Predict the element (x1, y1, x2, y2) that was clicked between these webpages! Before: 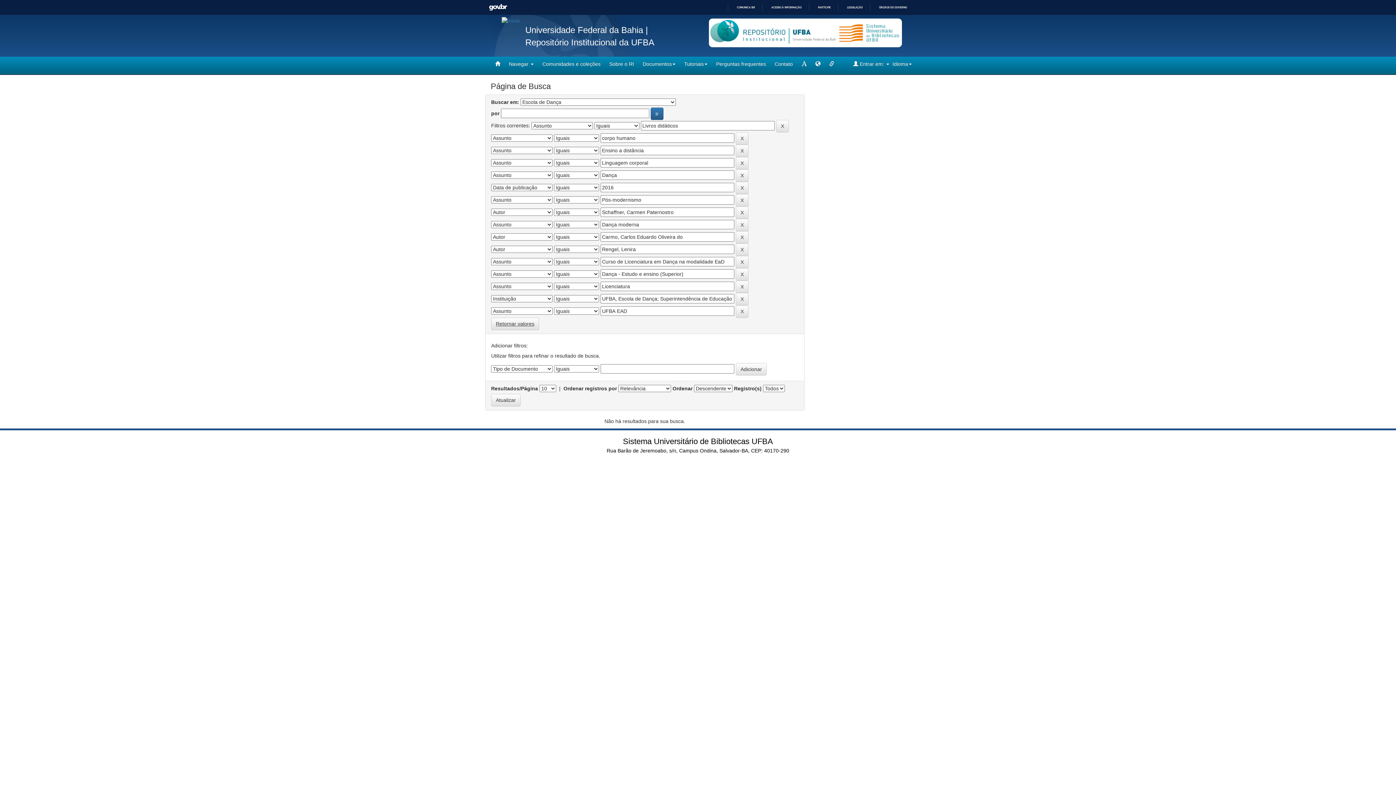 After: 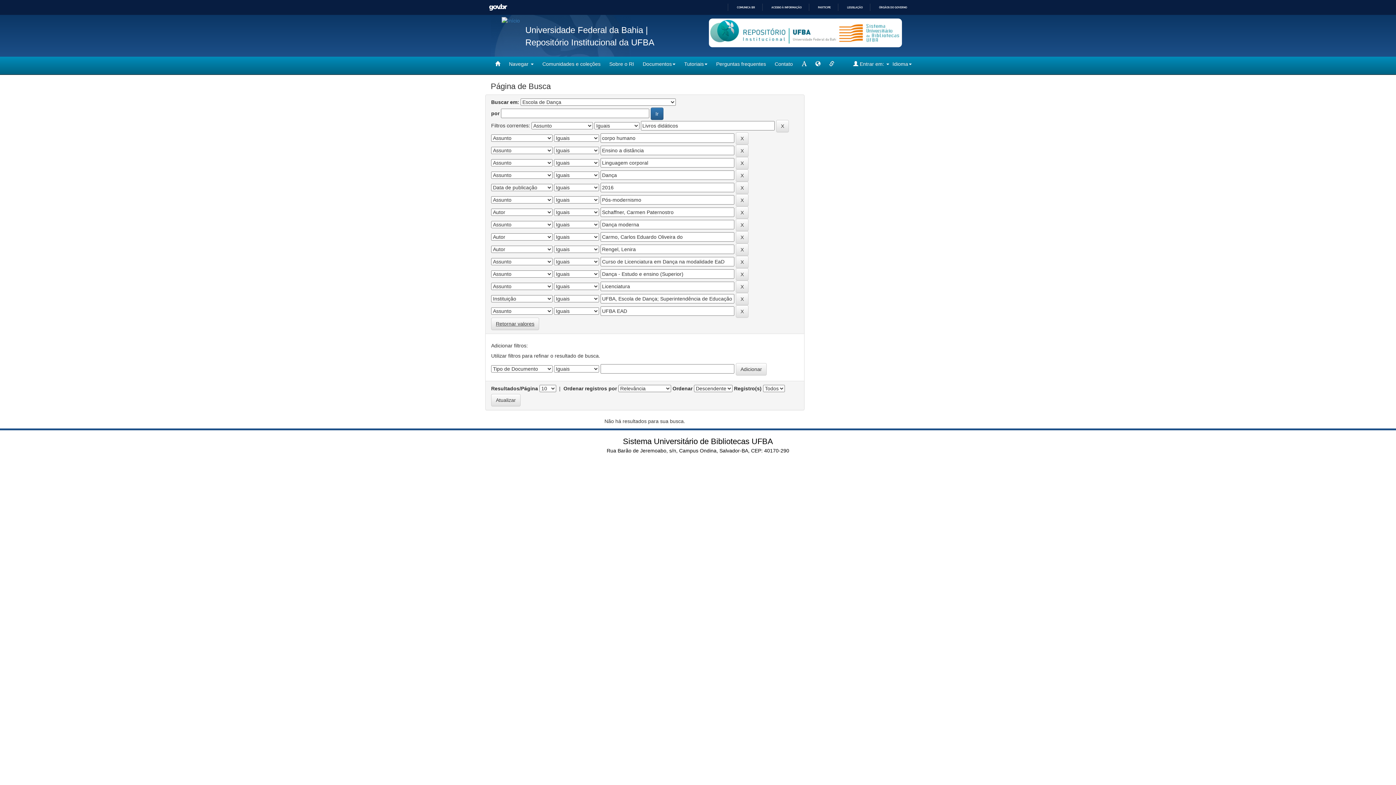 Action: label: Contato bbox: (770, 56, 797, 71)